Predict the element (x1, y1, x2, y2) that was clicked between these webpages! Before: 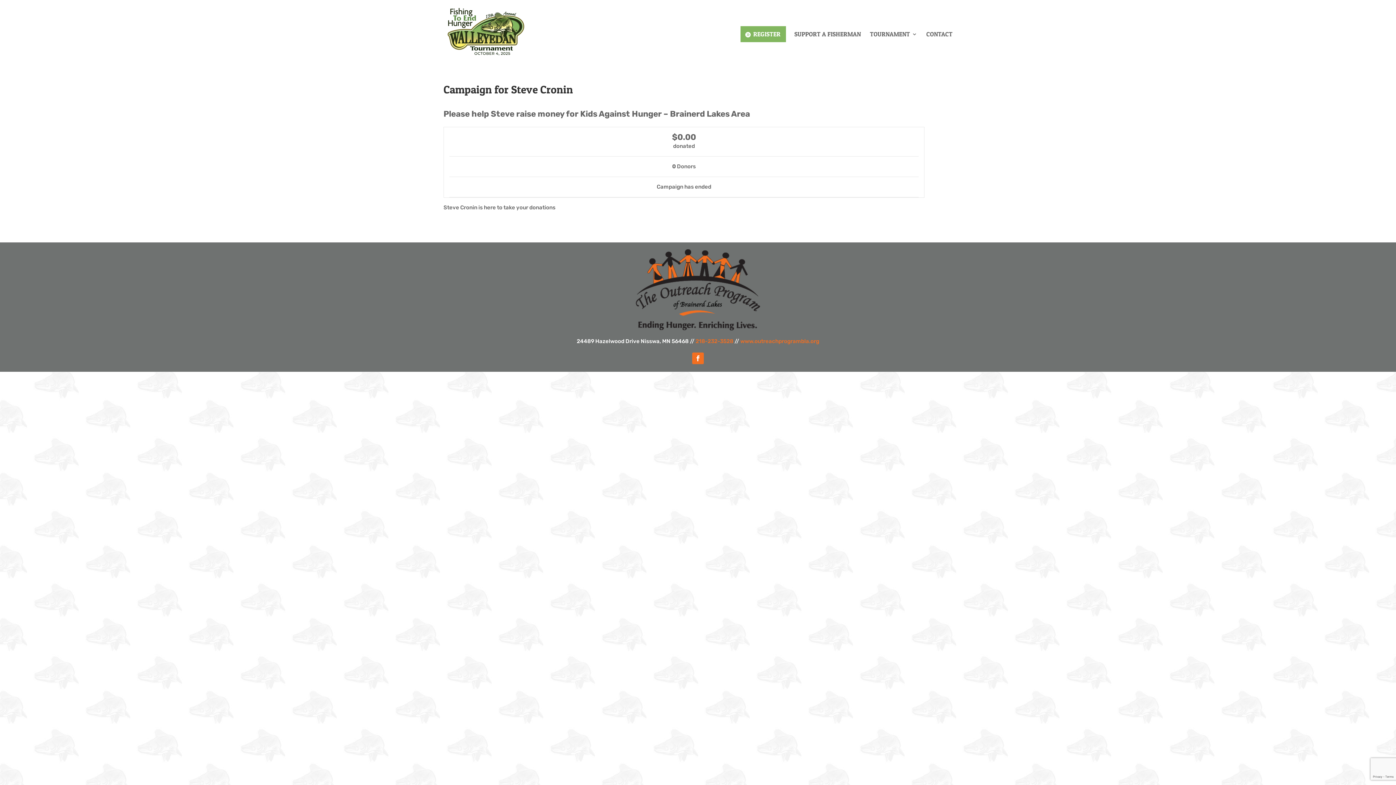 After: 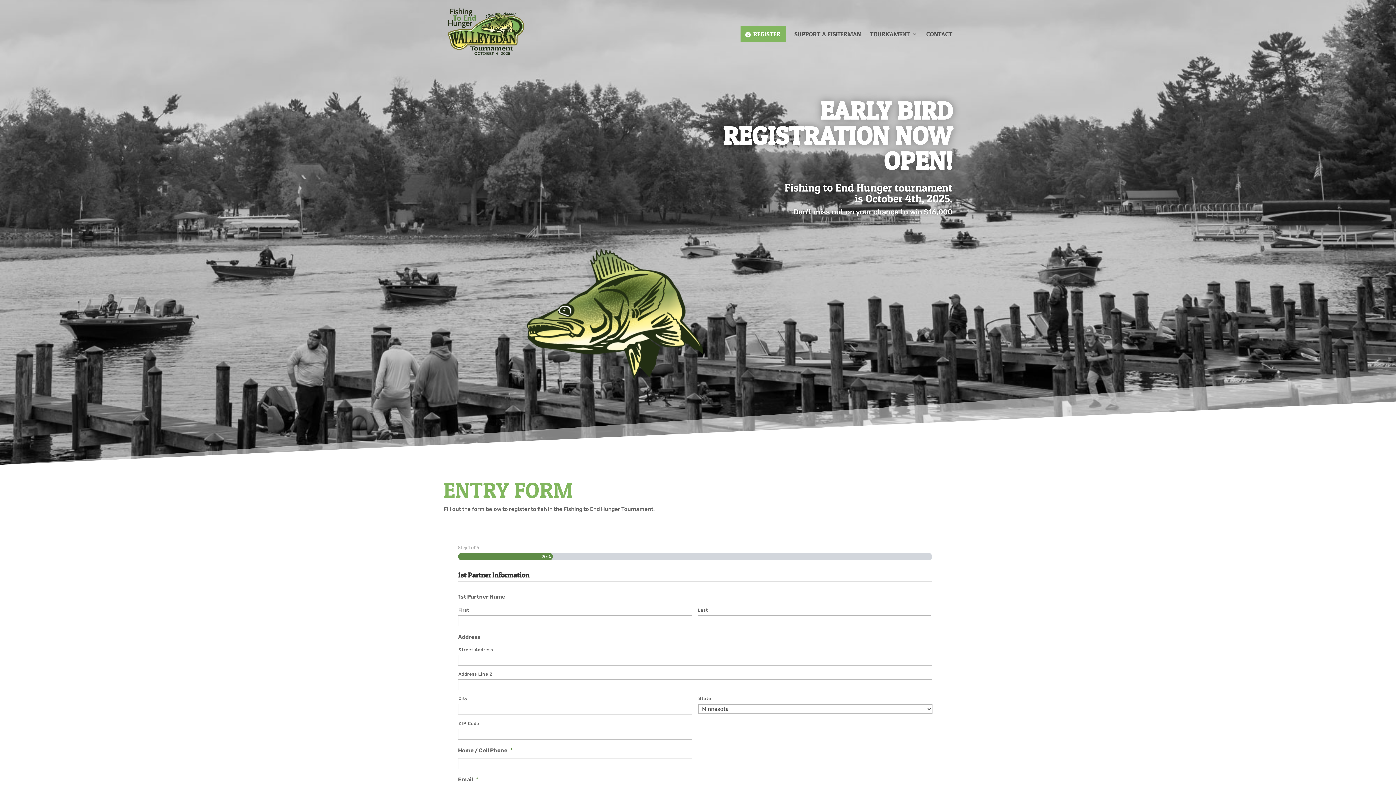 Action: label: REGISTER bbox: (740, 26, 786, 42)